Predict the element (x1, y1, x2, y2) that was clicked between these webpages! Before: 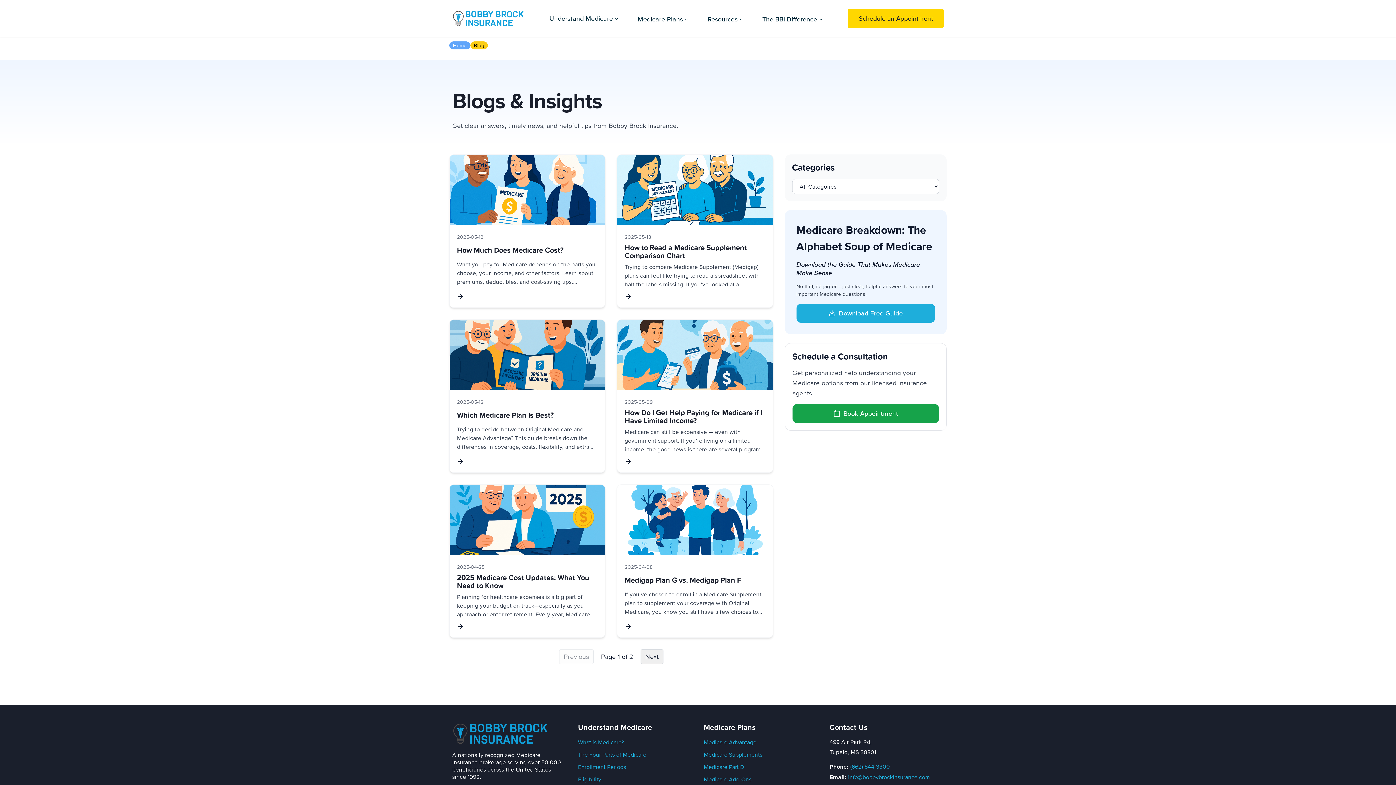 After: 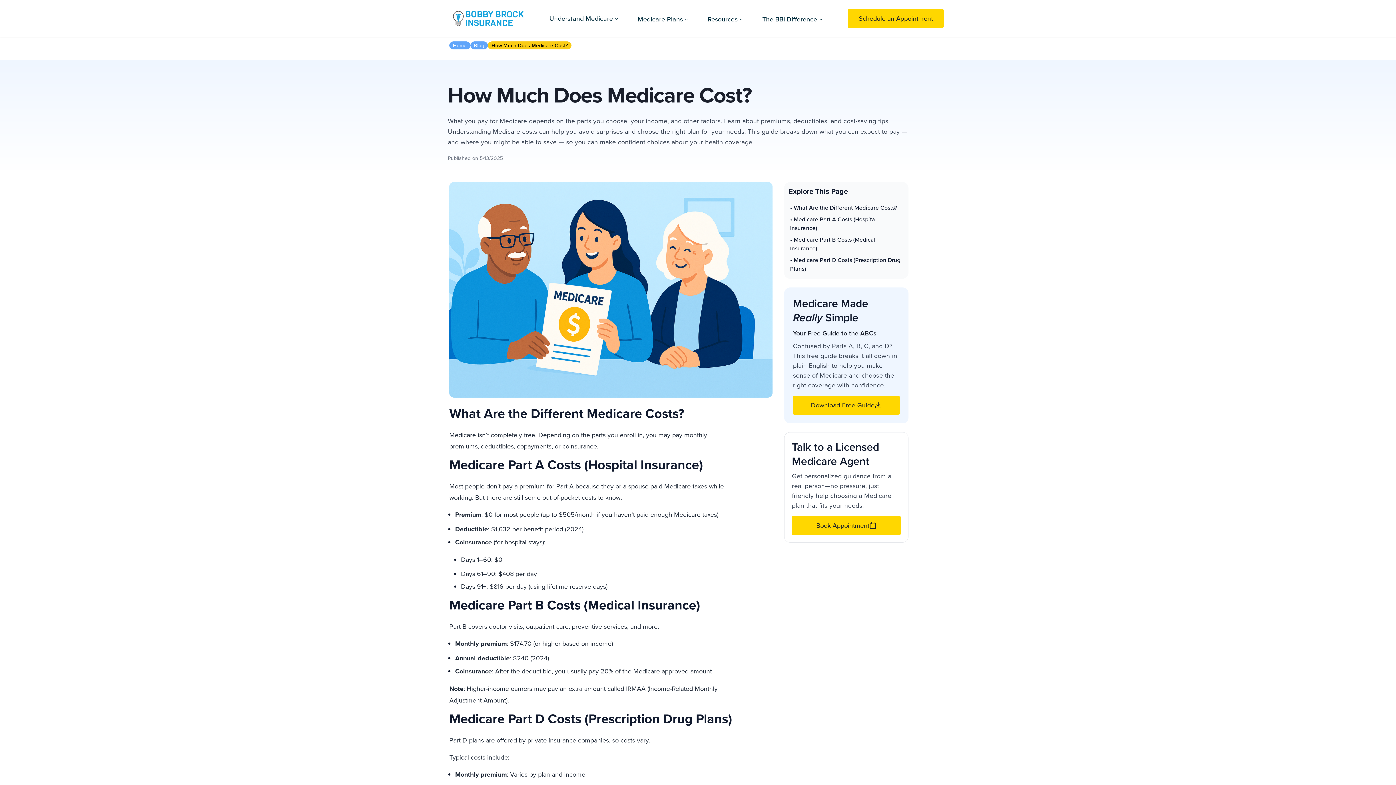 Action: label: 2025-05-13

How Much Does Medicare Cost?

What you pay for Medicare depends on the parts you choose, your income, and other factors. Learn about premiums, deductibles, and cost-saving tips. Understanding Medicare costs can help you avoid surprises and choose the right plan for your needs. This guide breaks down what you can expect to pay — and where you might be able to save — so you can make confident choices about your health coverage. bbox: (449, 154, 605, 308)